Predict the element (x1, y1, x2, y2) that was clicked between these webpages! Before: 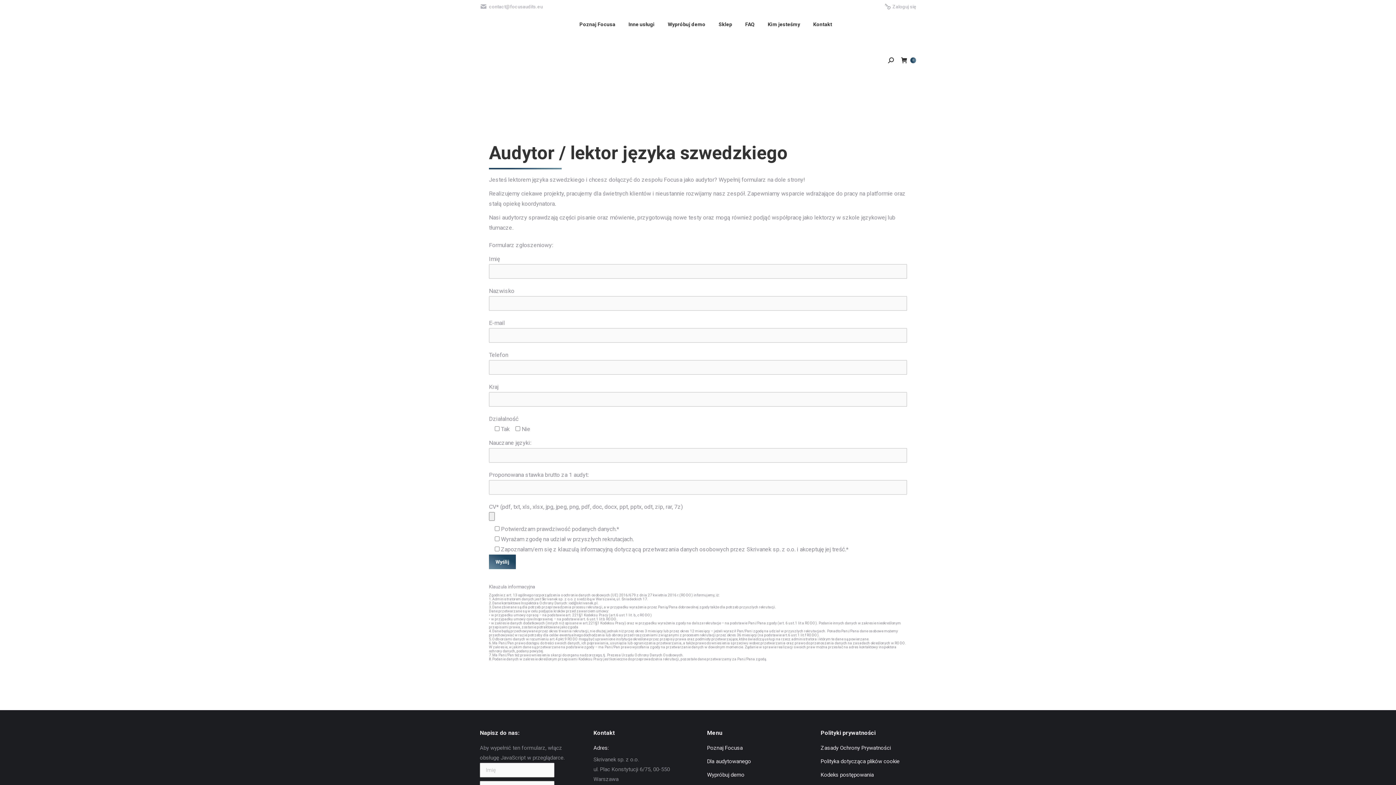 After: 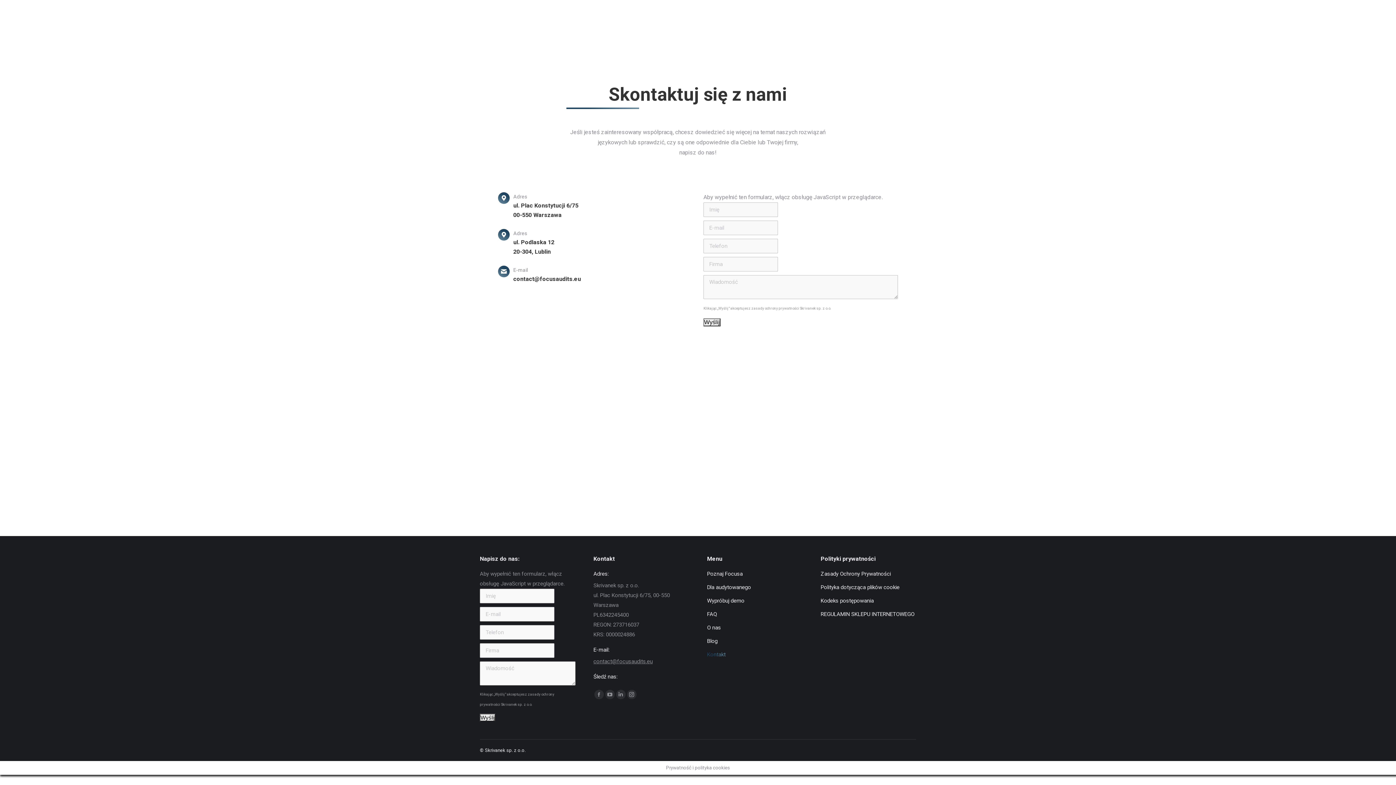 Action: bbox: (811, 19, 833, 29) label: Kontakt